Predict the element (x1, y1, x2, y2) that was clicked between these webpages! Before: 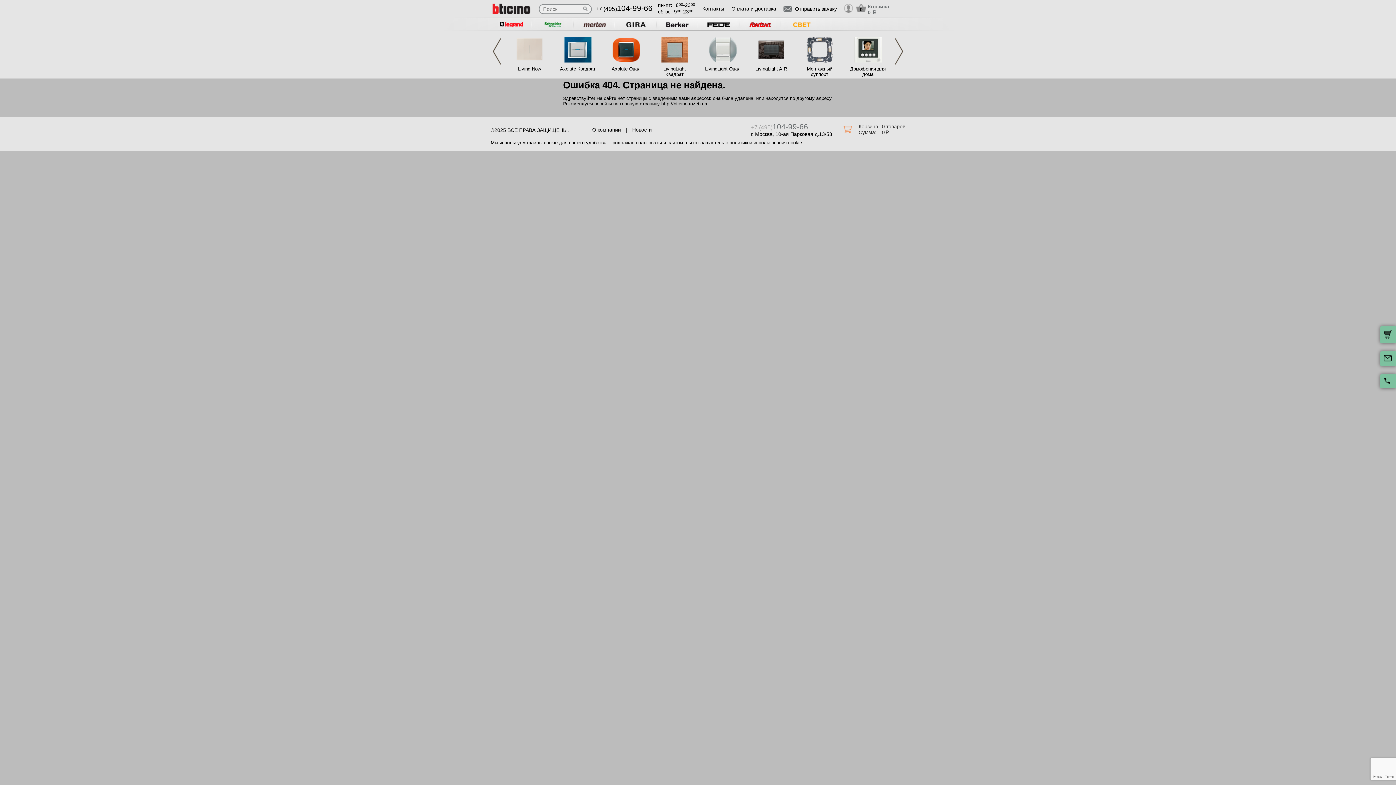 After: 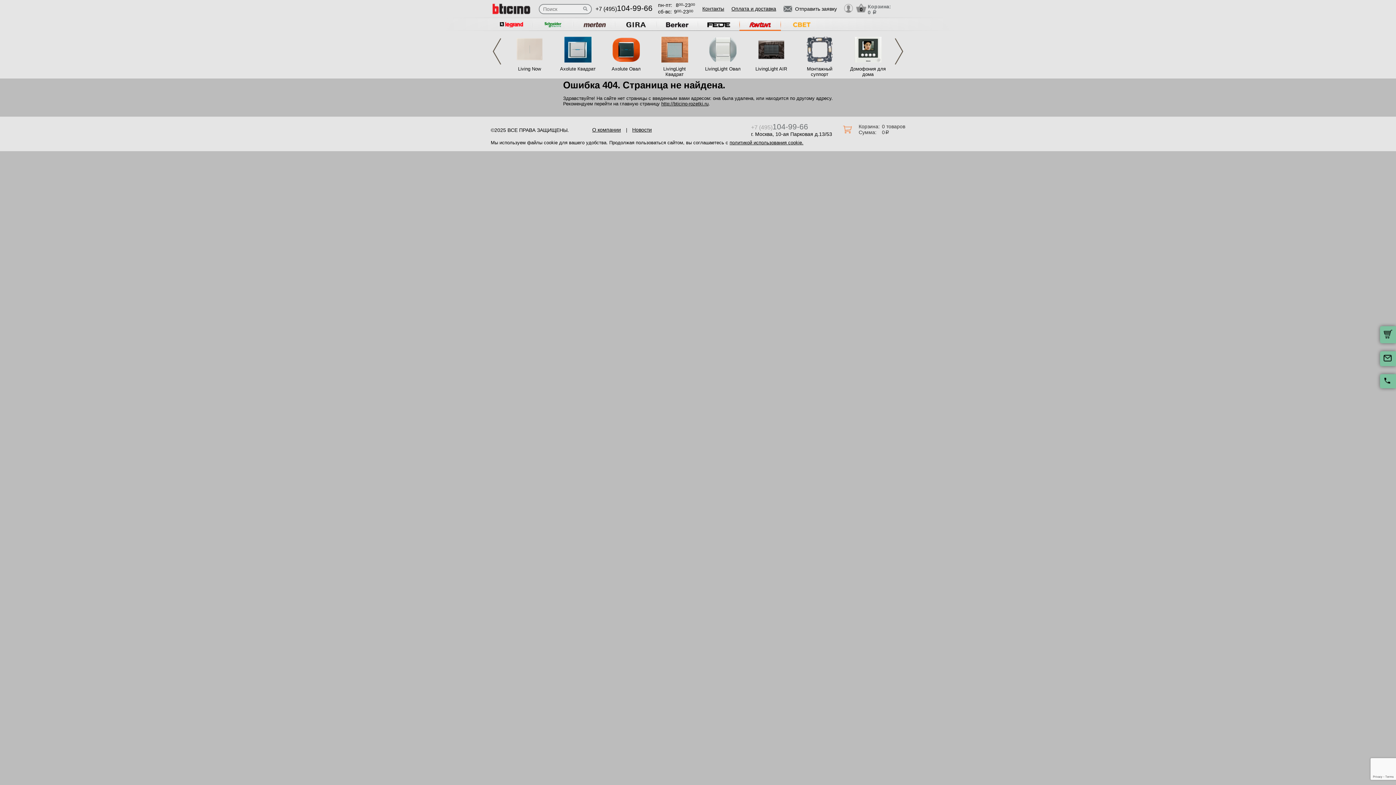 Action: bbox: (739, 18, 781, 30)